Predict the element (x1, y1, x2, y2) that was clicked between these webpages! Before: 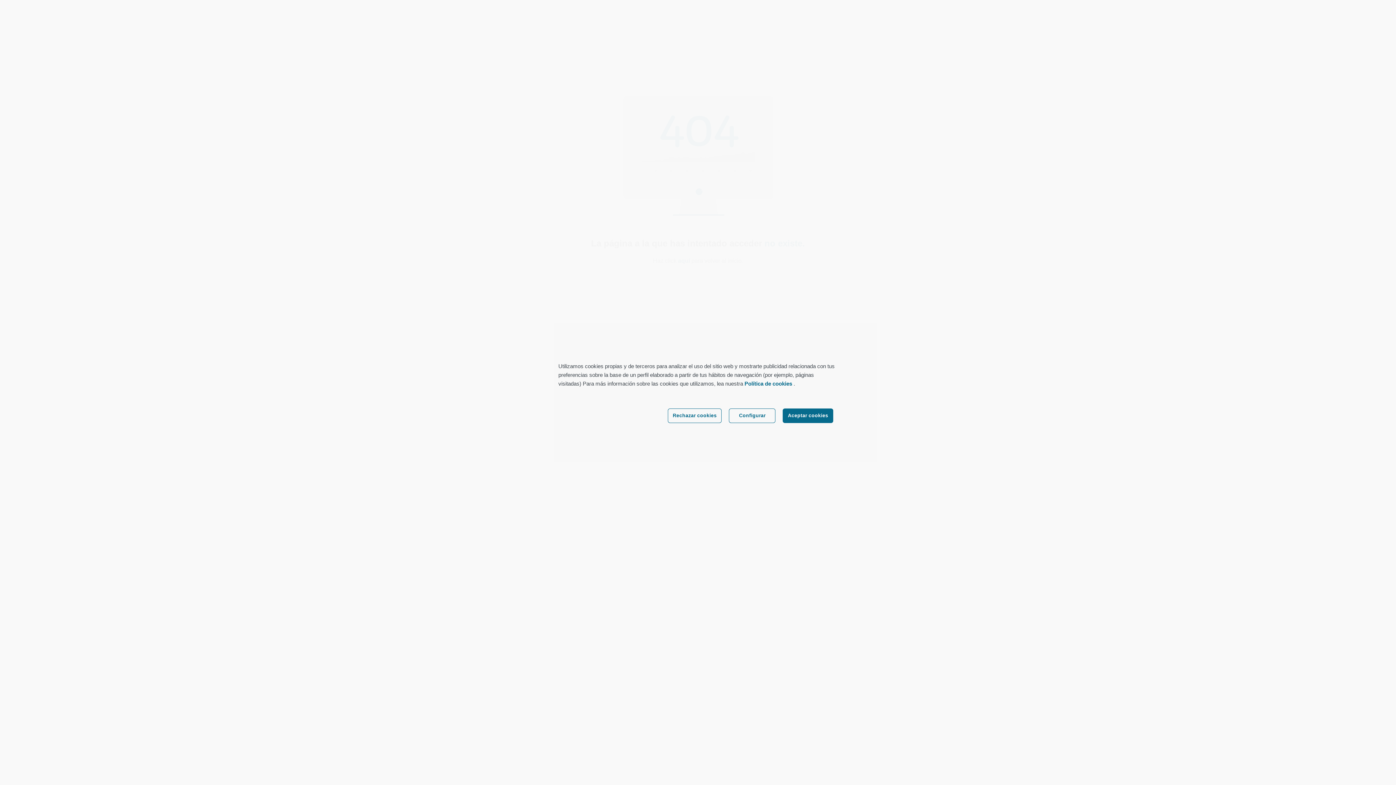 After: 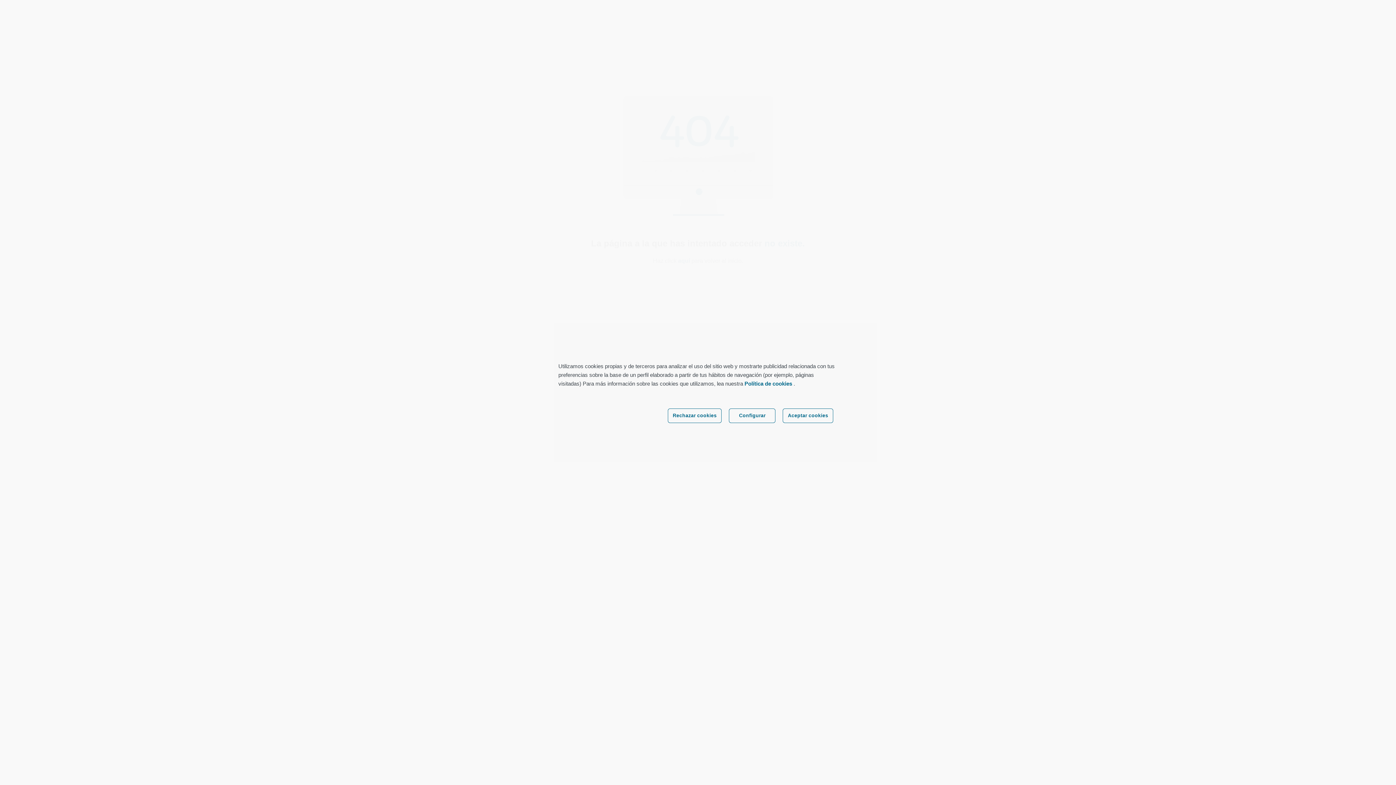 Action: label: Aceptar cookies bbox: (783, 408, 833, 423)